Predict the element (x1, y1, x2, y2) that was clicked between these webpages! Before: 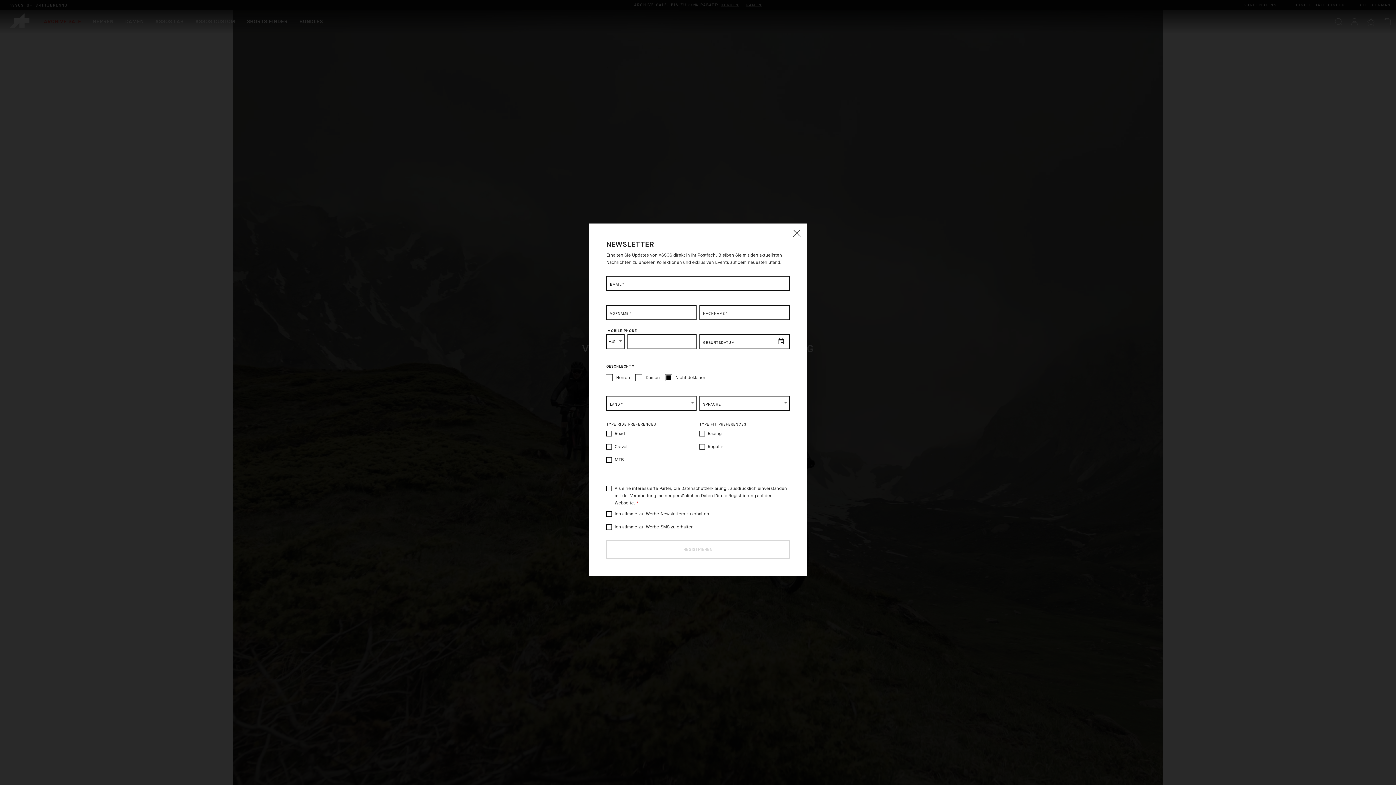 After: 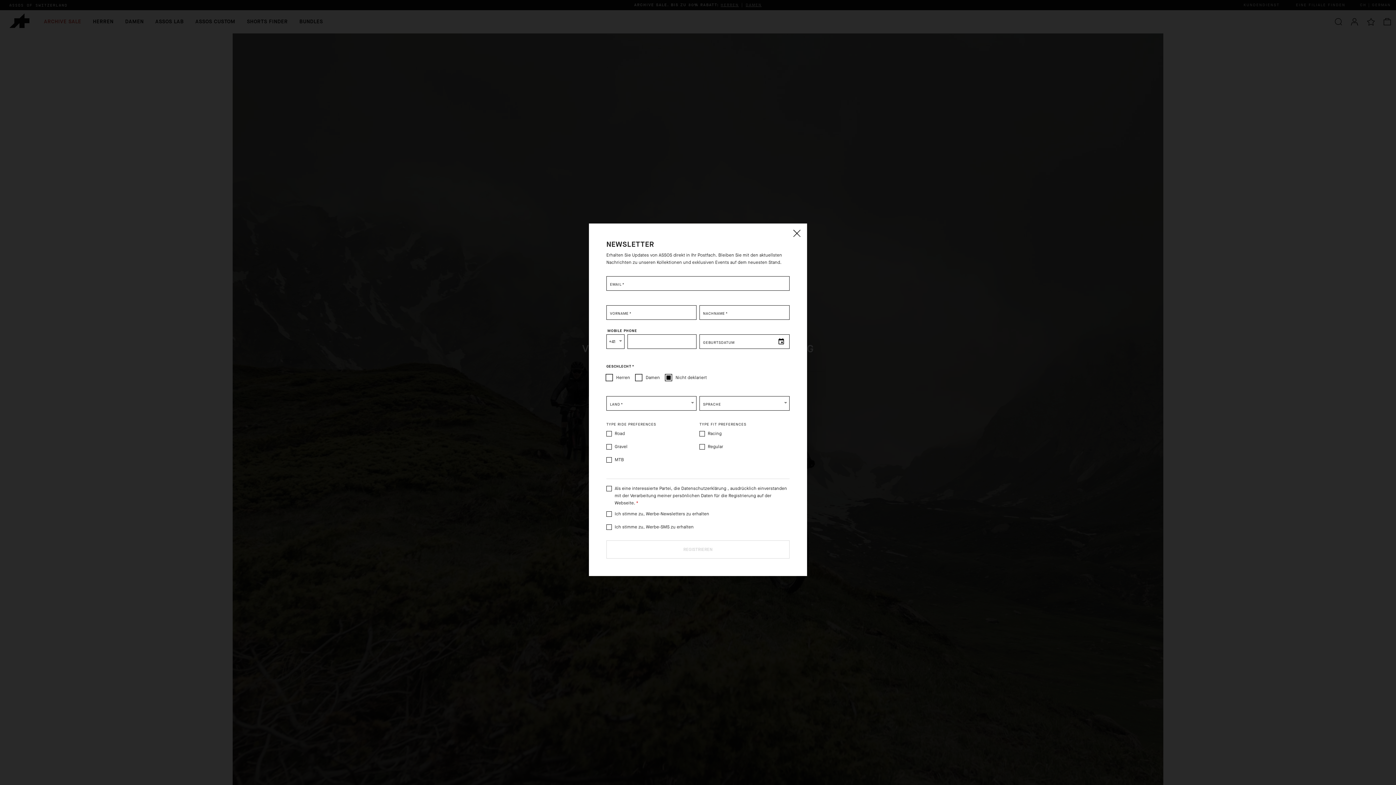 Action: label: Datenschutzerklärung  bbox: (681, 485, 727, 491)